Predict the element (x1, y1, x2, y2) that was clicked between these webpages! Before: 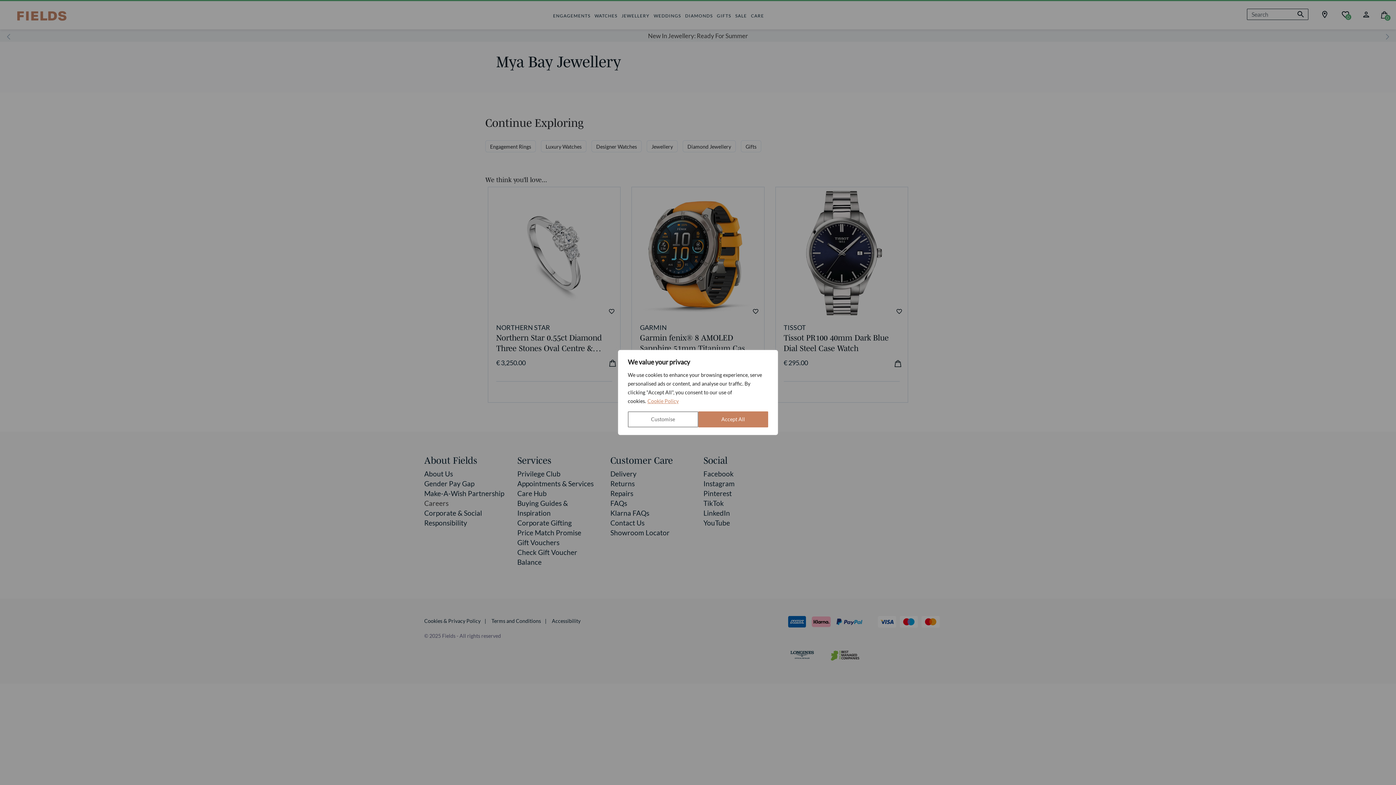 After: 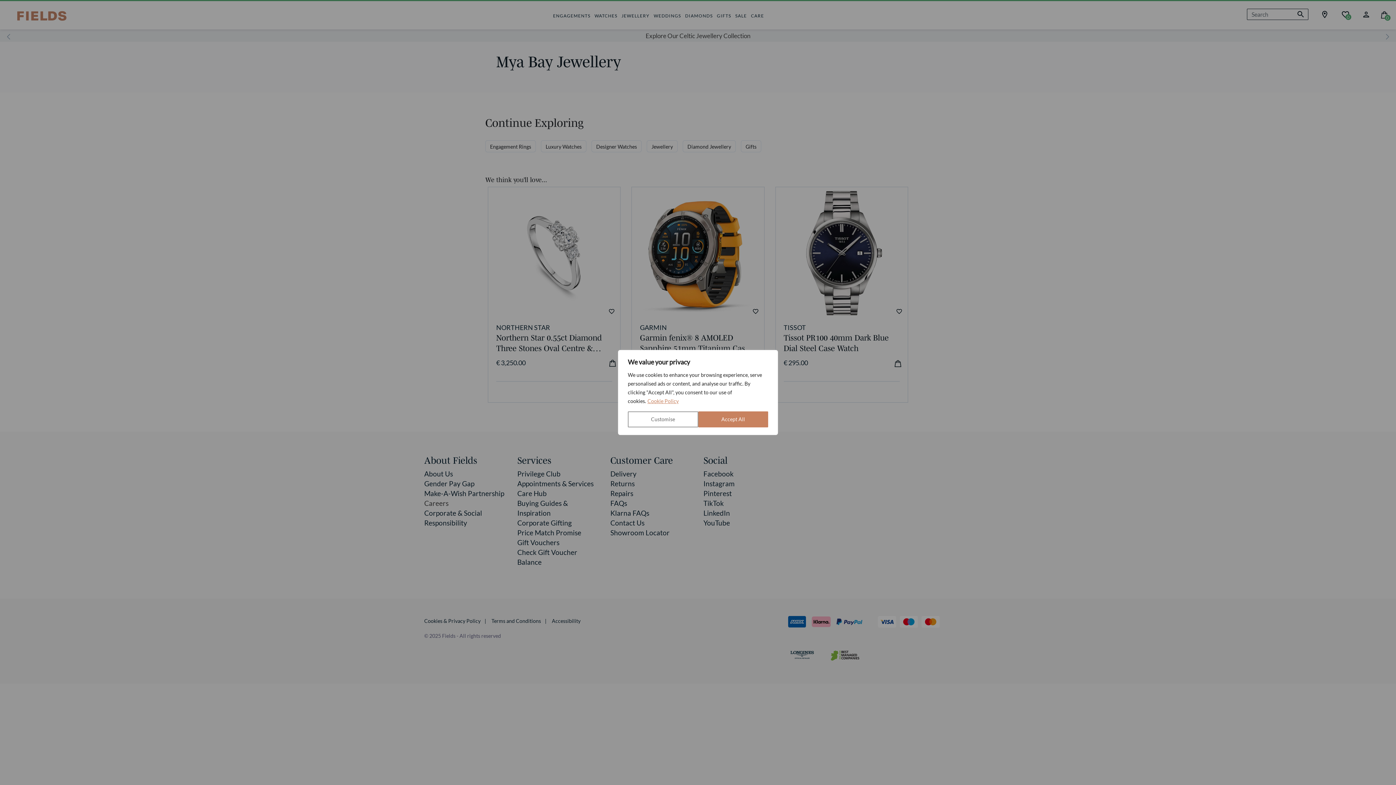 Action: label: Cookie Policy bbox: (647, 397, 679, 404)